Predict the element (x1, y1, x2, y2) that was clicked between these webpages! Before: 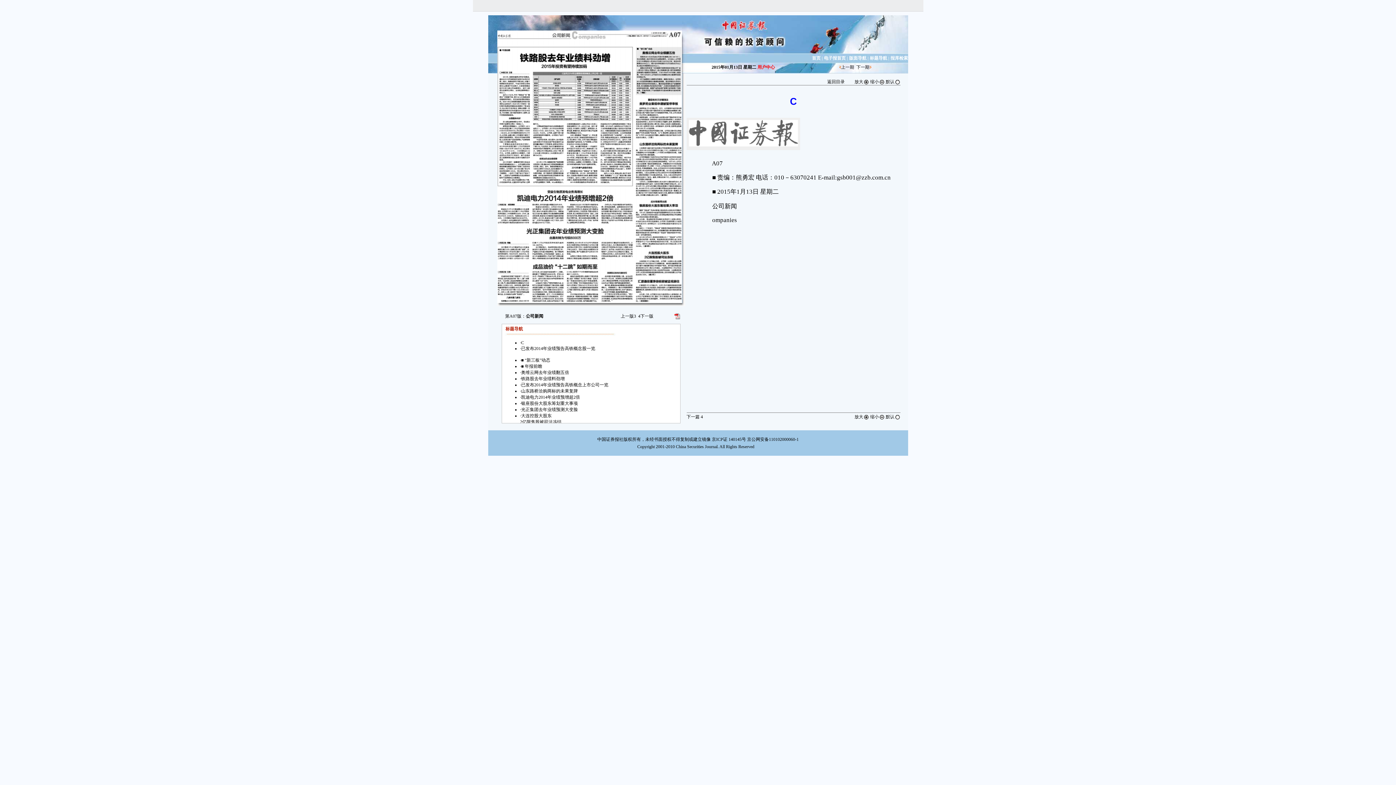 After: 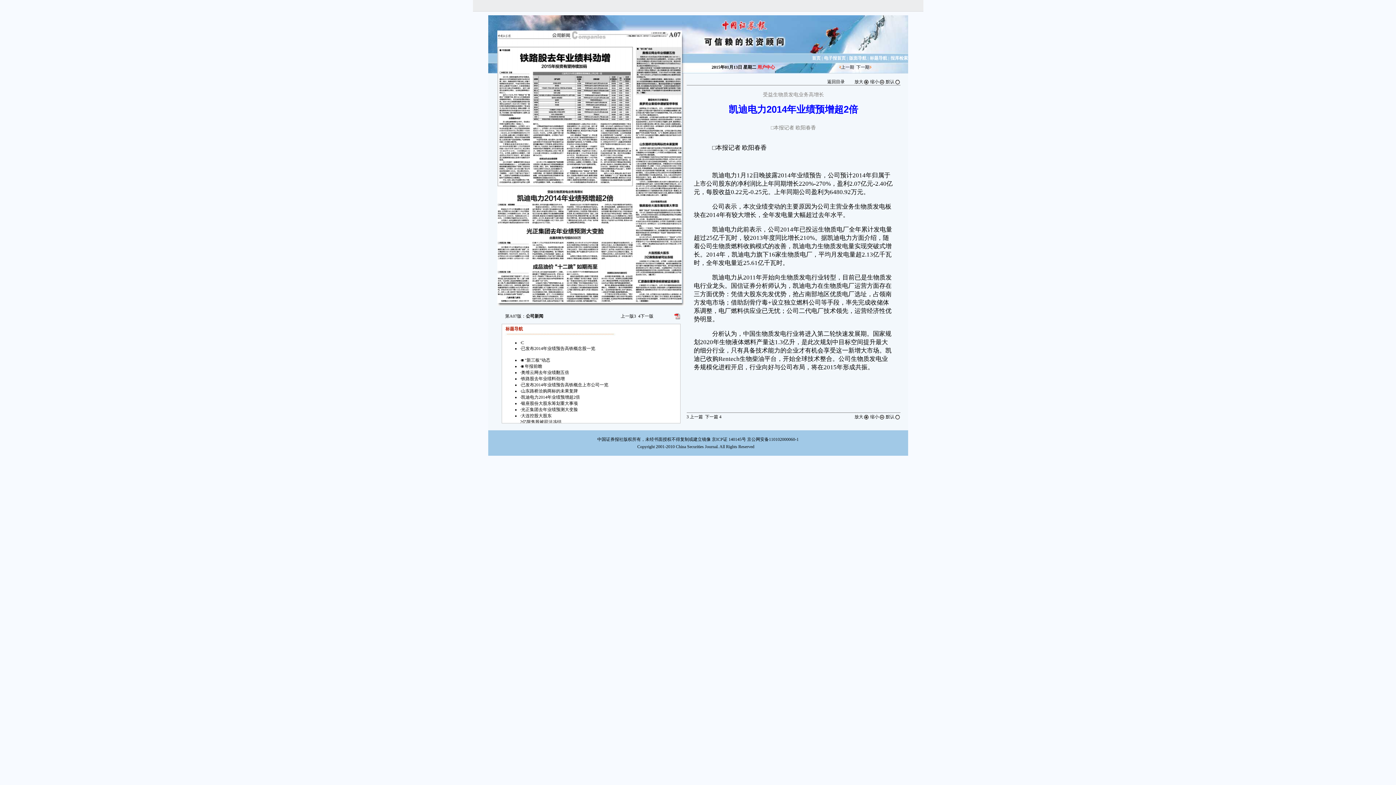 Action: label: 凯迪电力2014年业绩预增超2倍 bbox: (521, 394, 580, 400)